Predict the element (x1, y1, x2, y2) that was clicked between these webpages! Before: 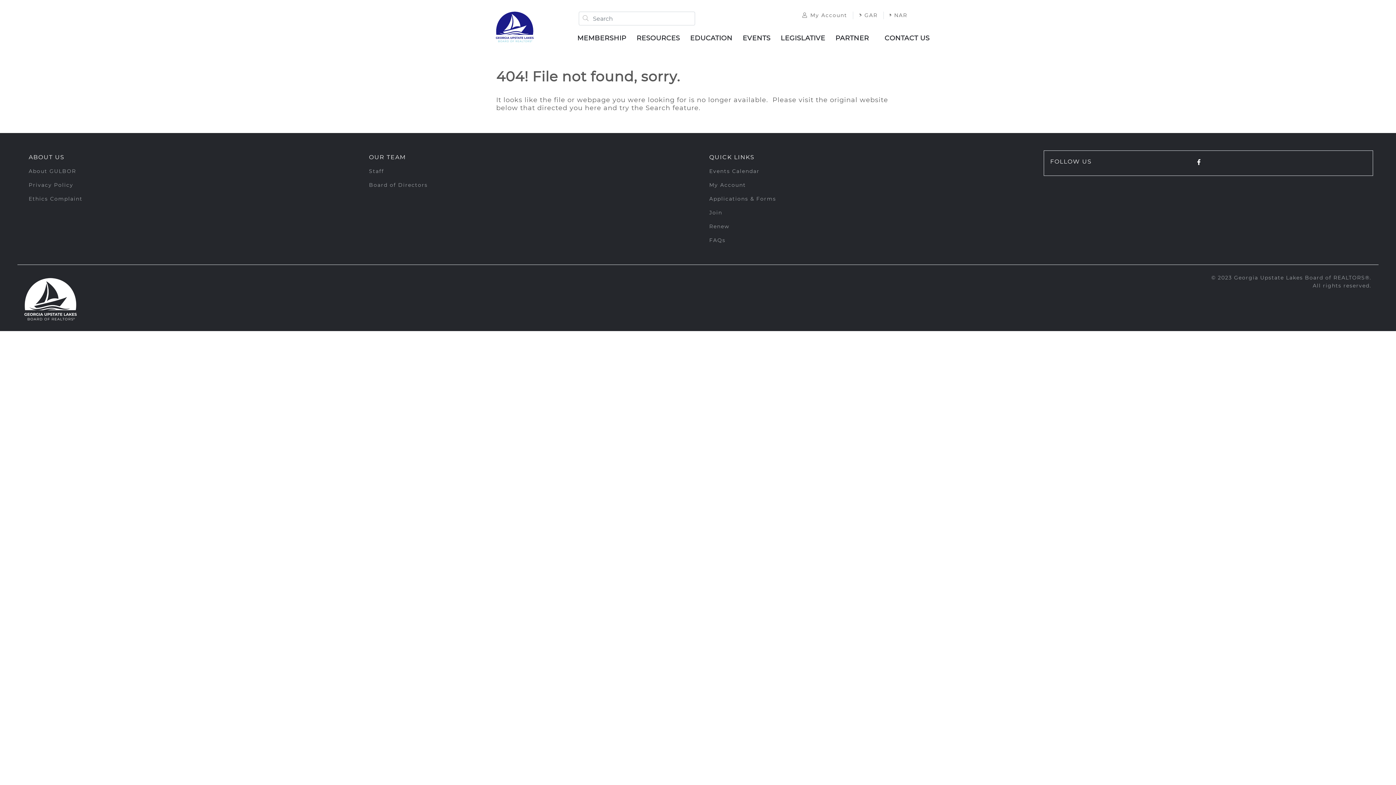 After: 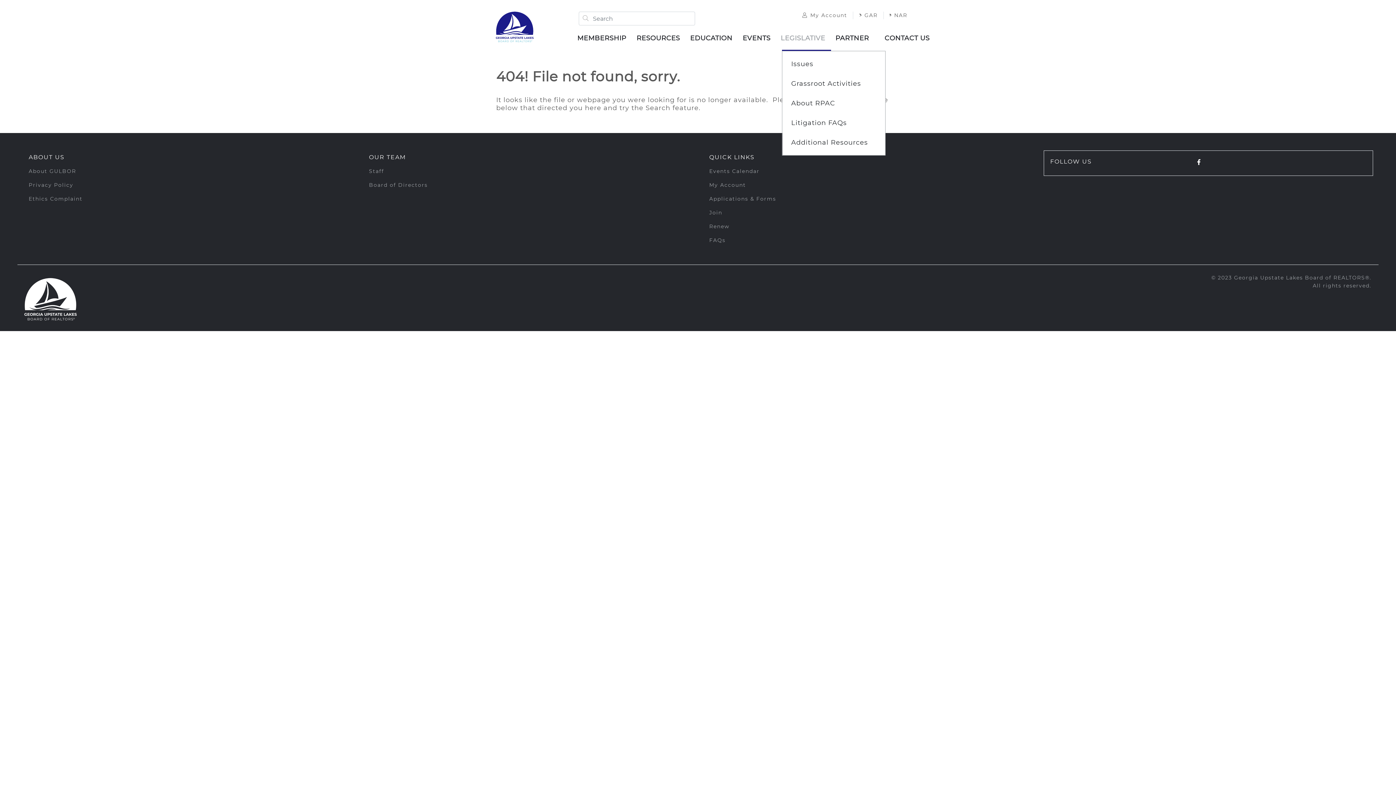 Action: label: LEGISLATIVE bbox: (779, 31, 834, 45)